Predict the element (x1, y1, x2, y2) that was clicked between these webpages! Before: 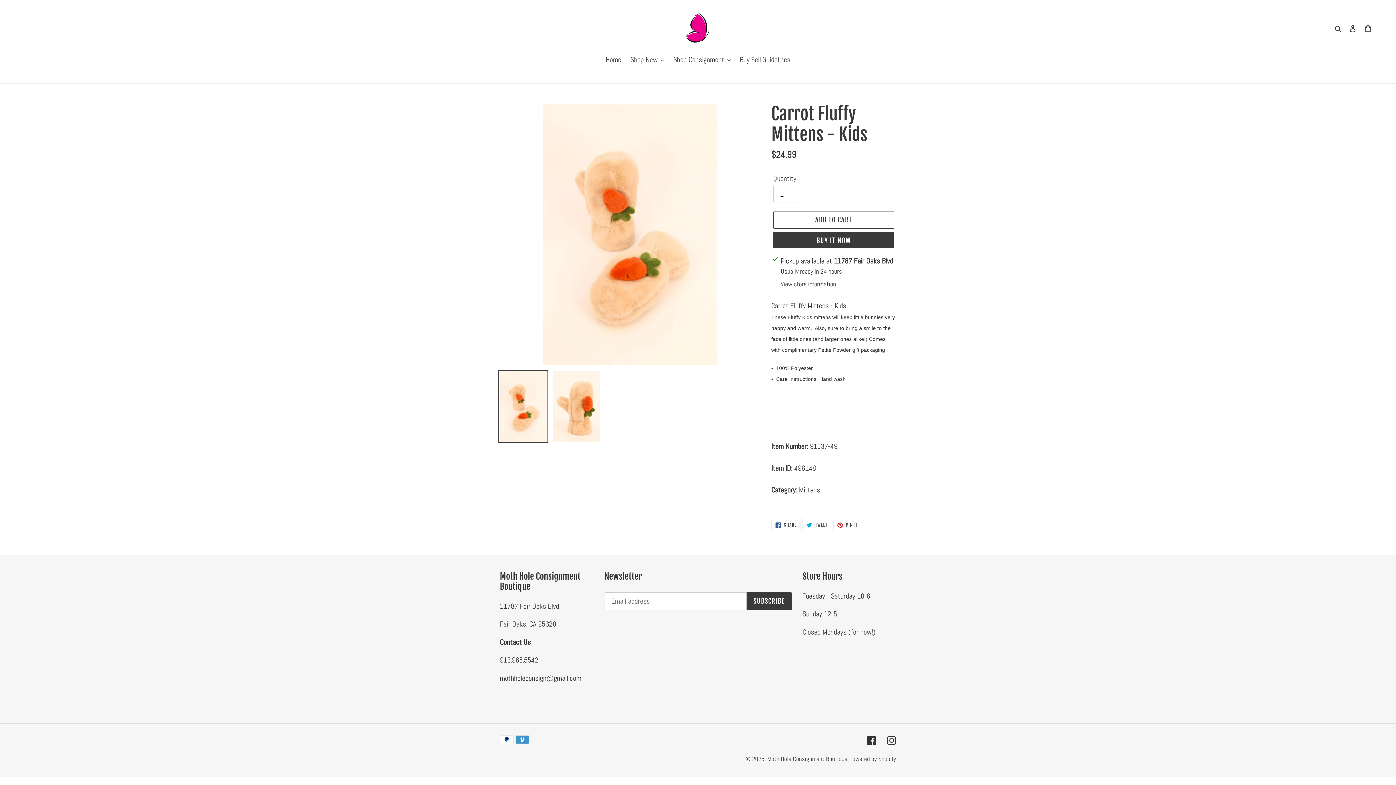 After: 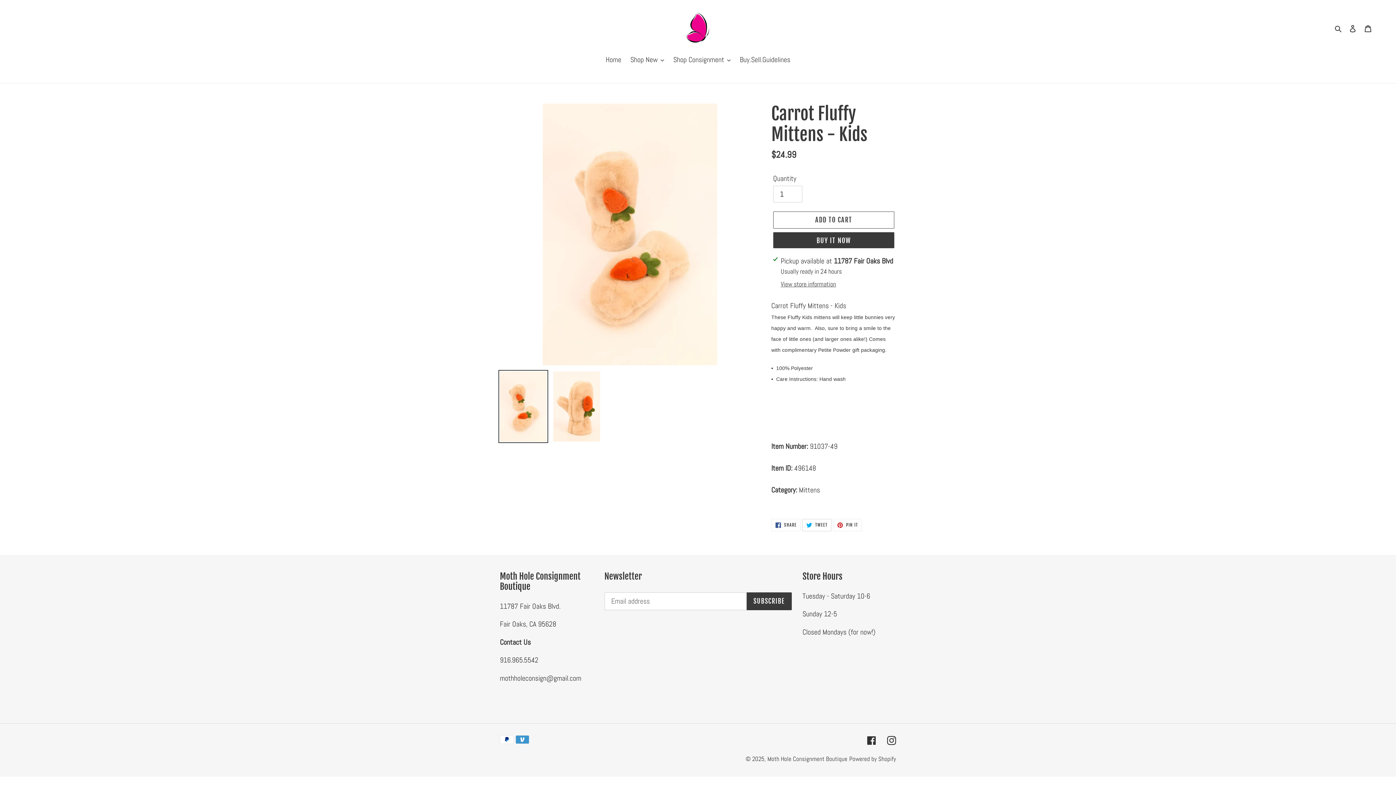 Action: bbox: (802, 519, 831, 531) label:  TWEET
TWEET ON TWITTER